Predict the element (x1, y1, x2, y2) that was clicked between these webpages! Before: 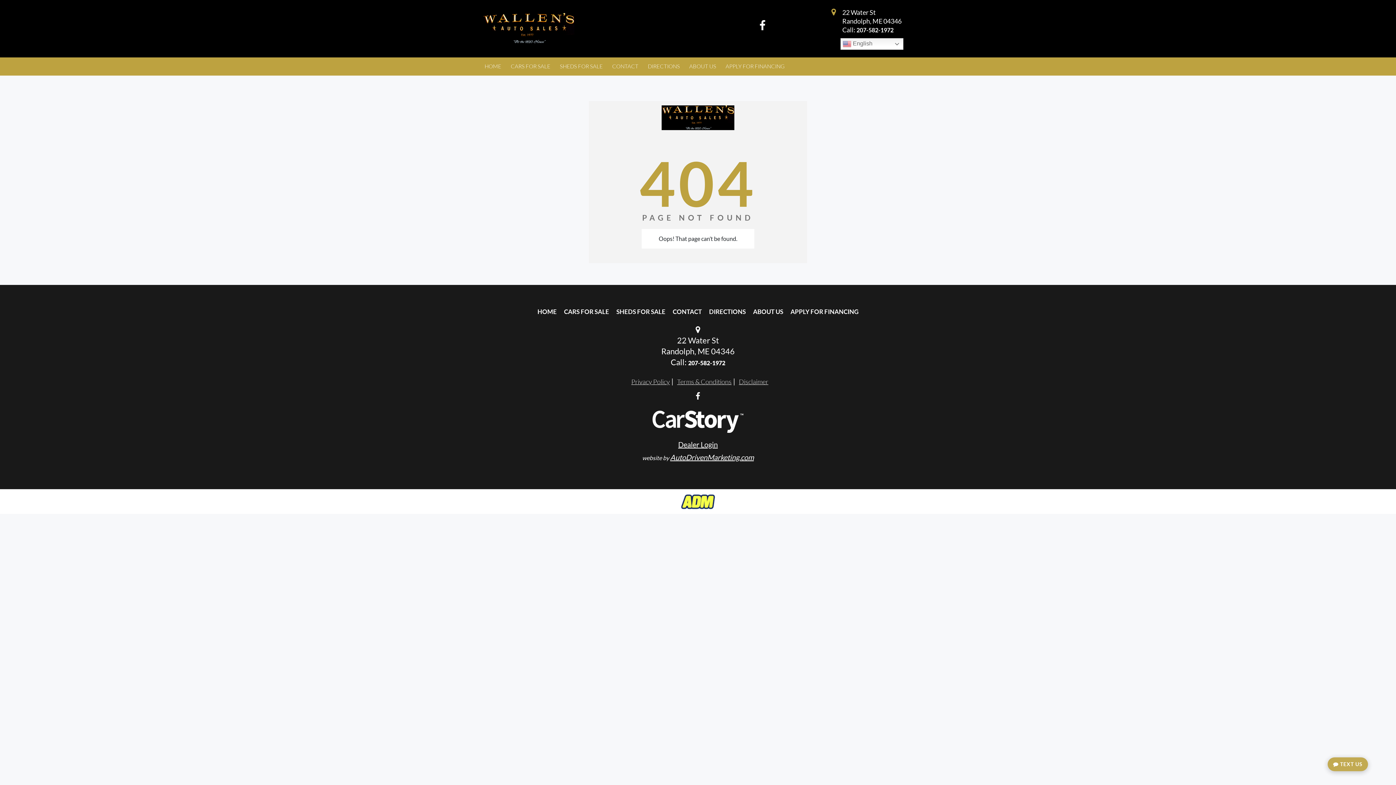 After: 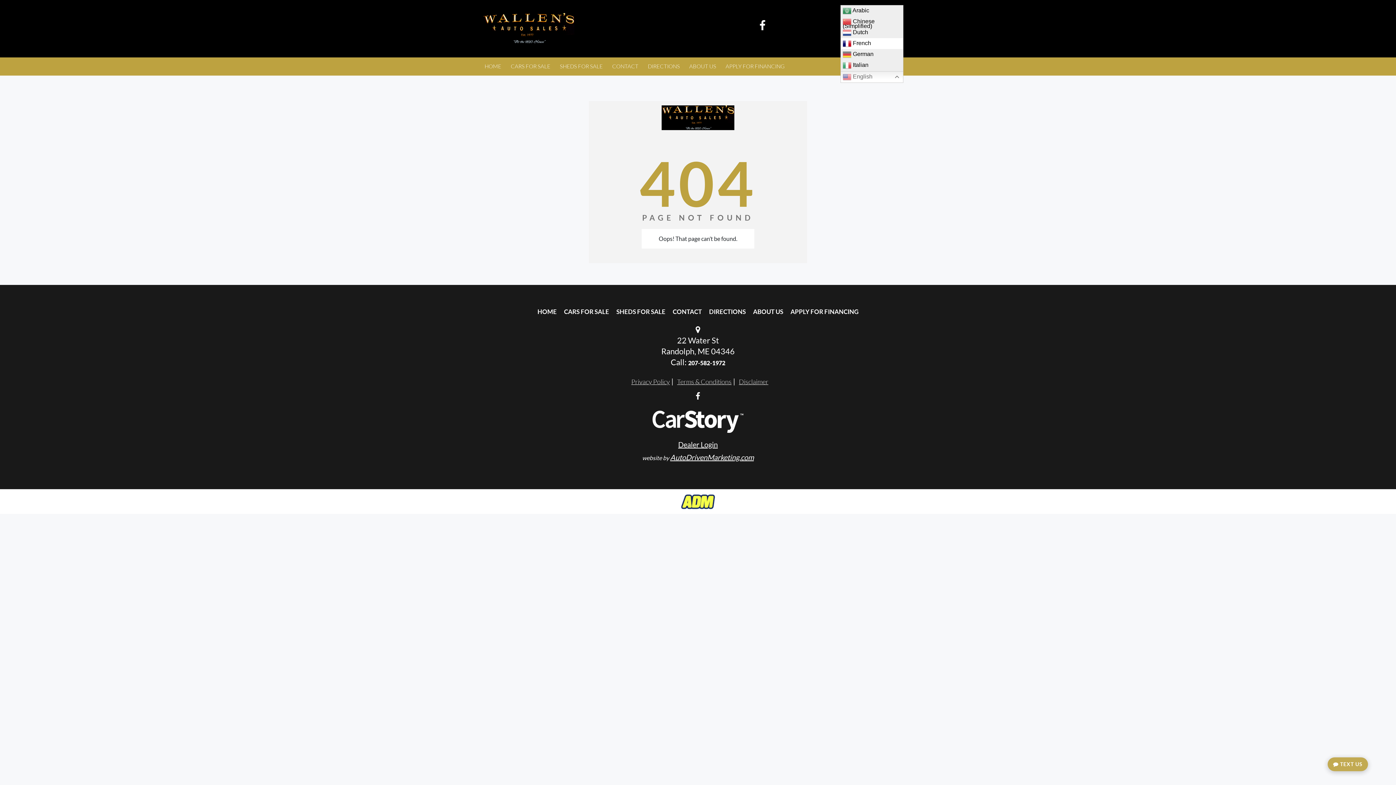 Action: label:  English bbox: (840, 38, 903, 49)